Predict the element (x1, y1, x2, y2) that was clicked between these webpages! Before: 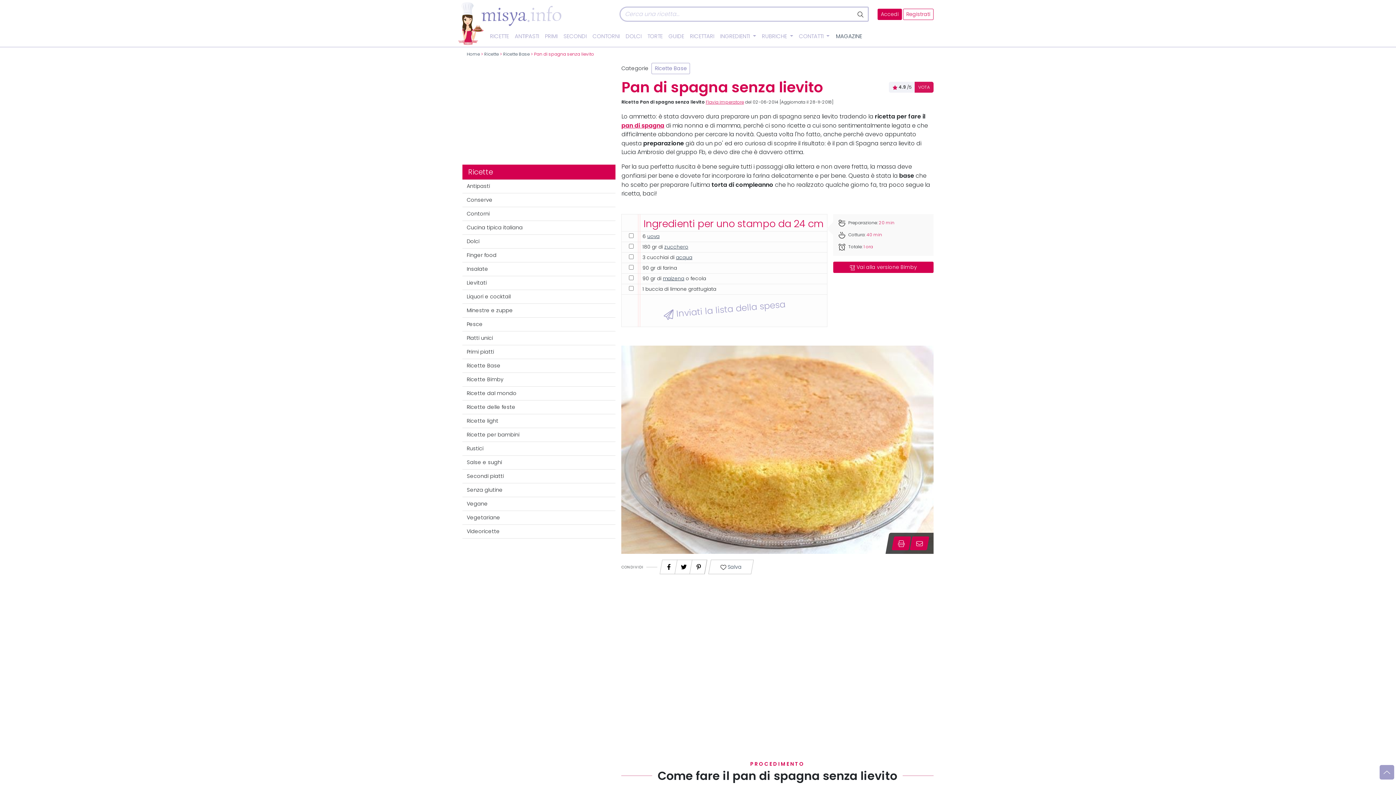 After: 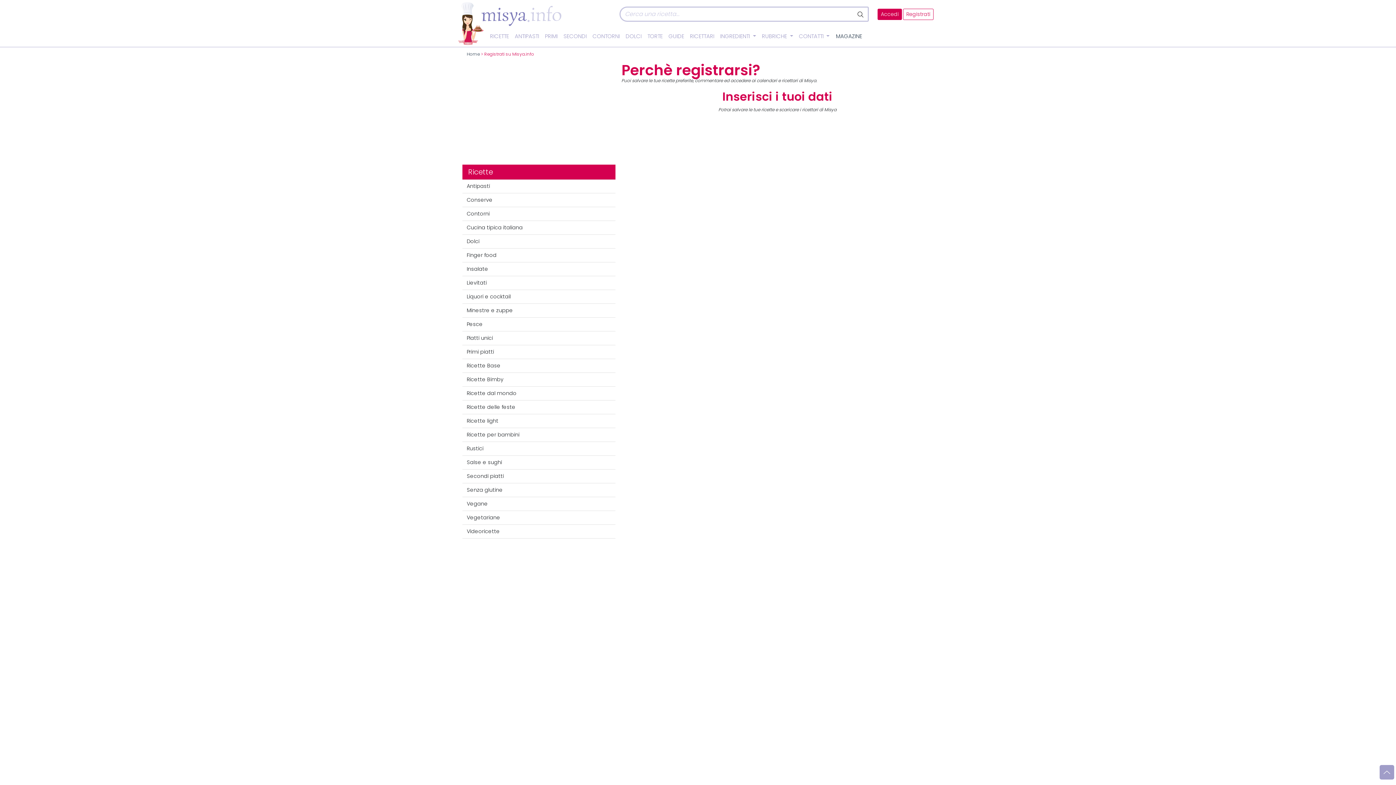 Action: label: Registrati bbox: (903, 8, 933, 19)